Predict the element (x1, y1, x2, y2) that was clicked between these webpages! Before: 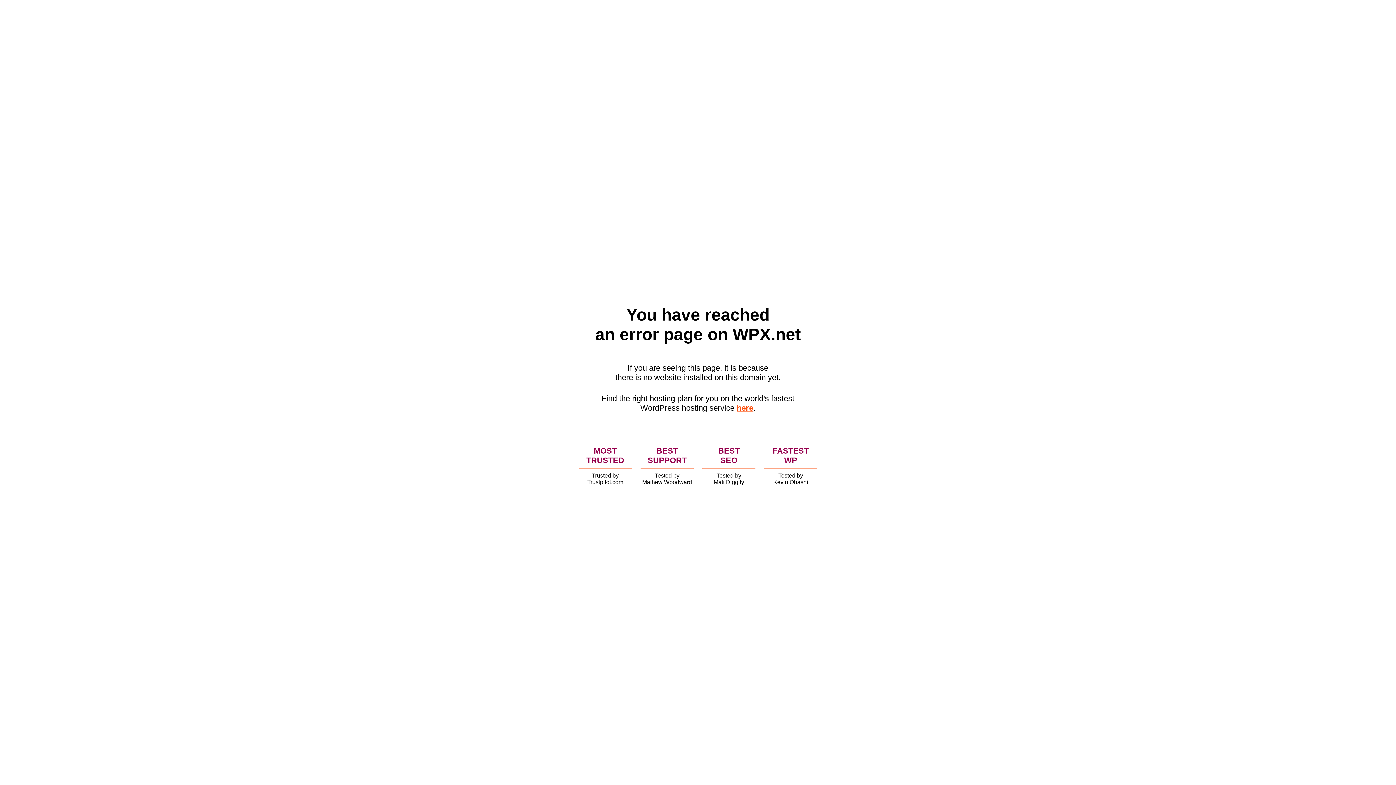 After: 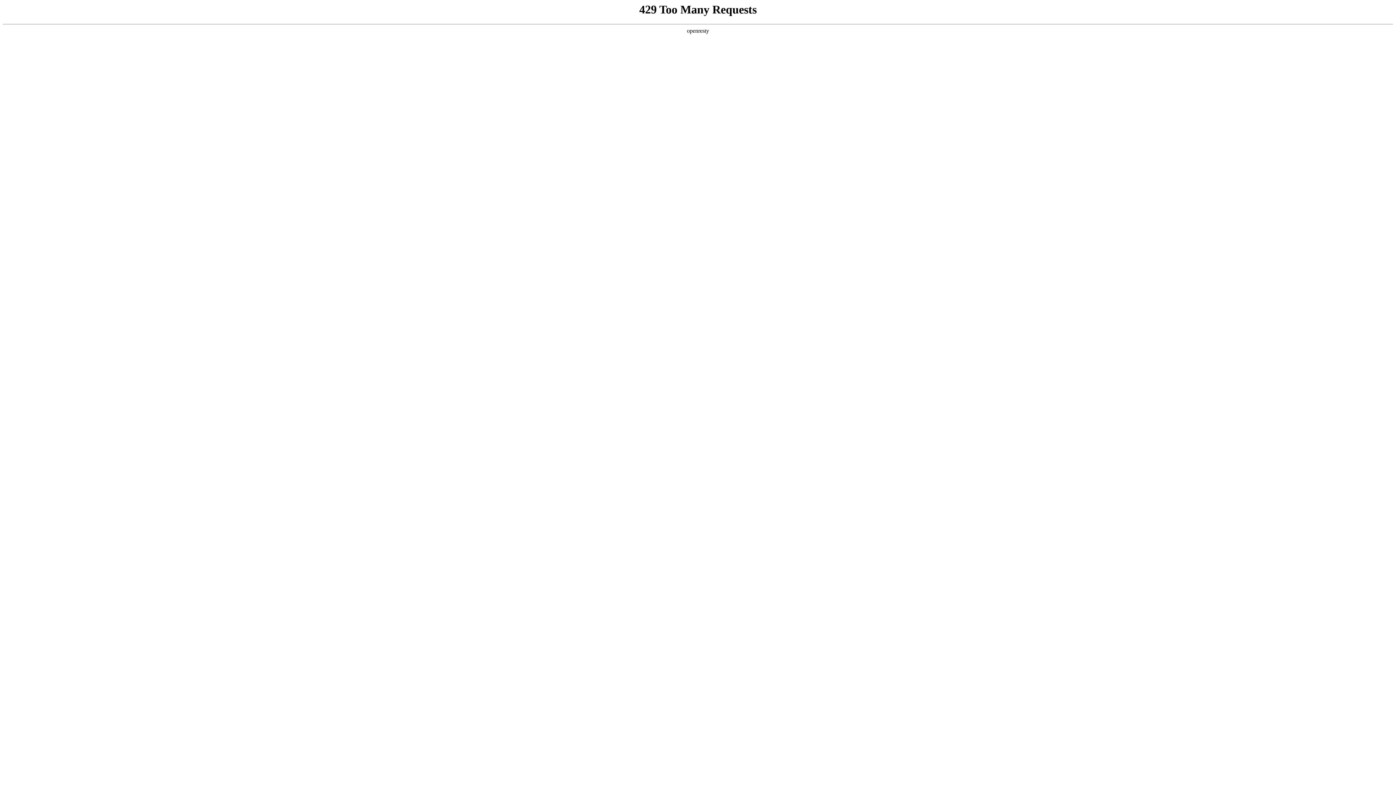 Action: label: here bbox: (736, 403, 753, 412)